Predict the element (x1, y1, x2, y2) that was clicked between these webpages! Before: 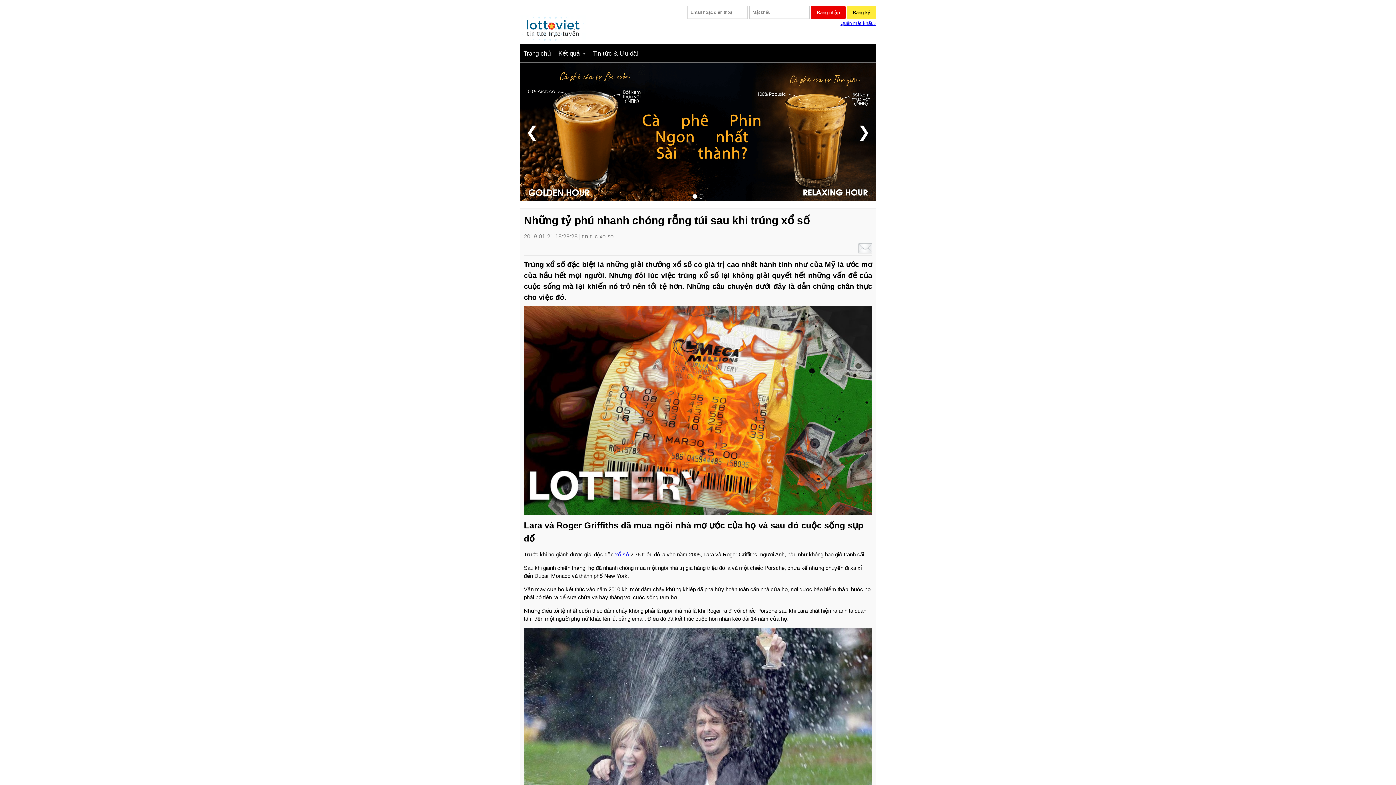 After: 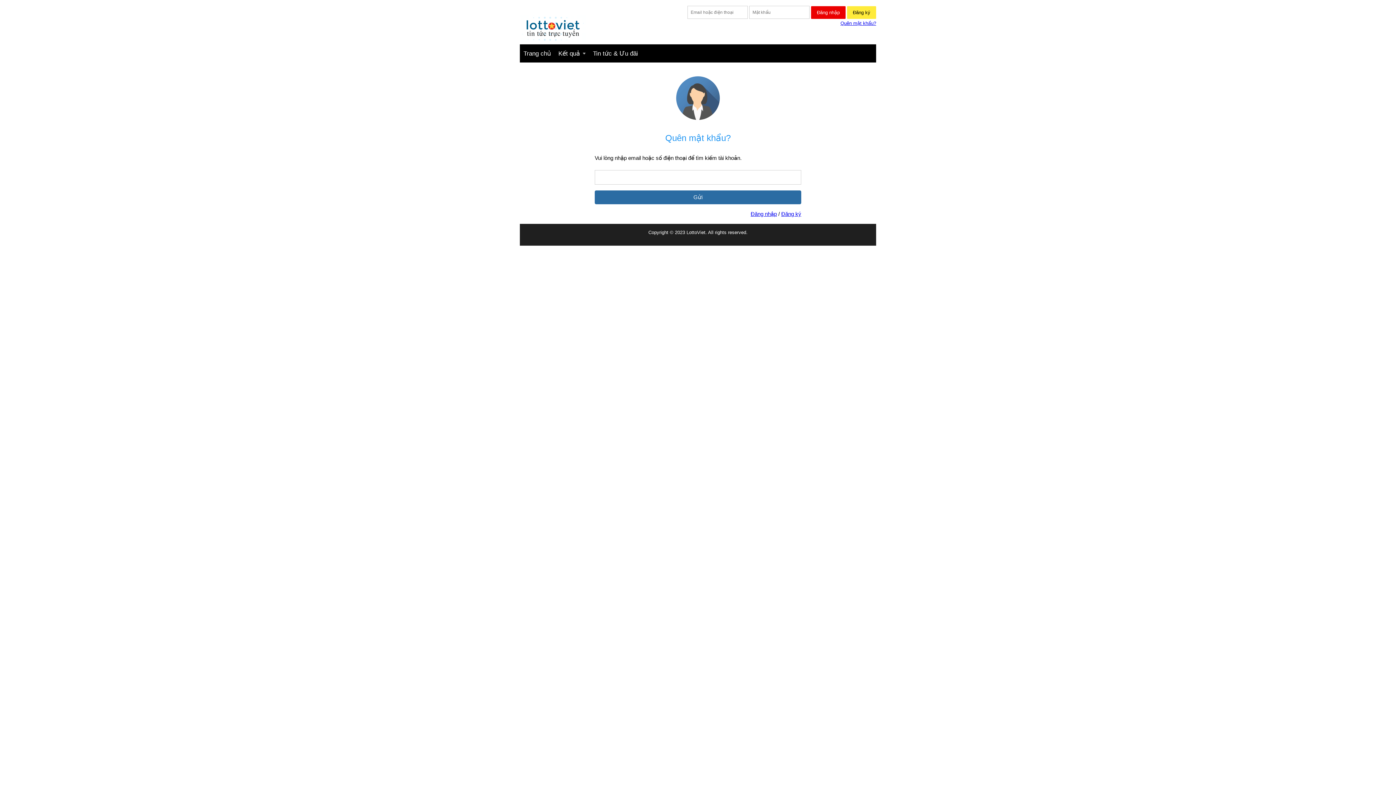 Action: bbox: (840, 20, 876, 26) label: Quên mật khẩu?